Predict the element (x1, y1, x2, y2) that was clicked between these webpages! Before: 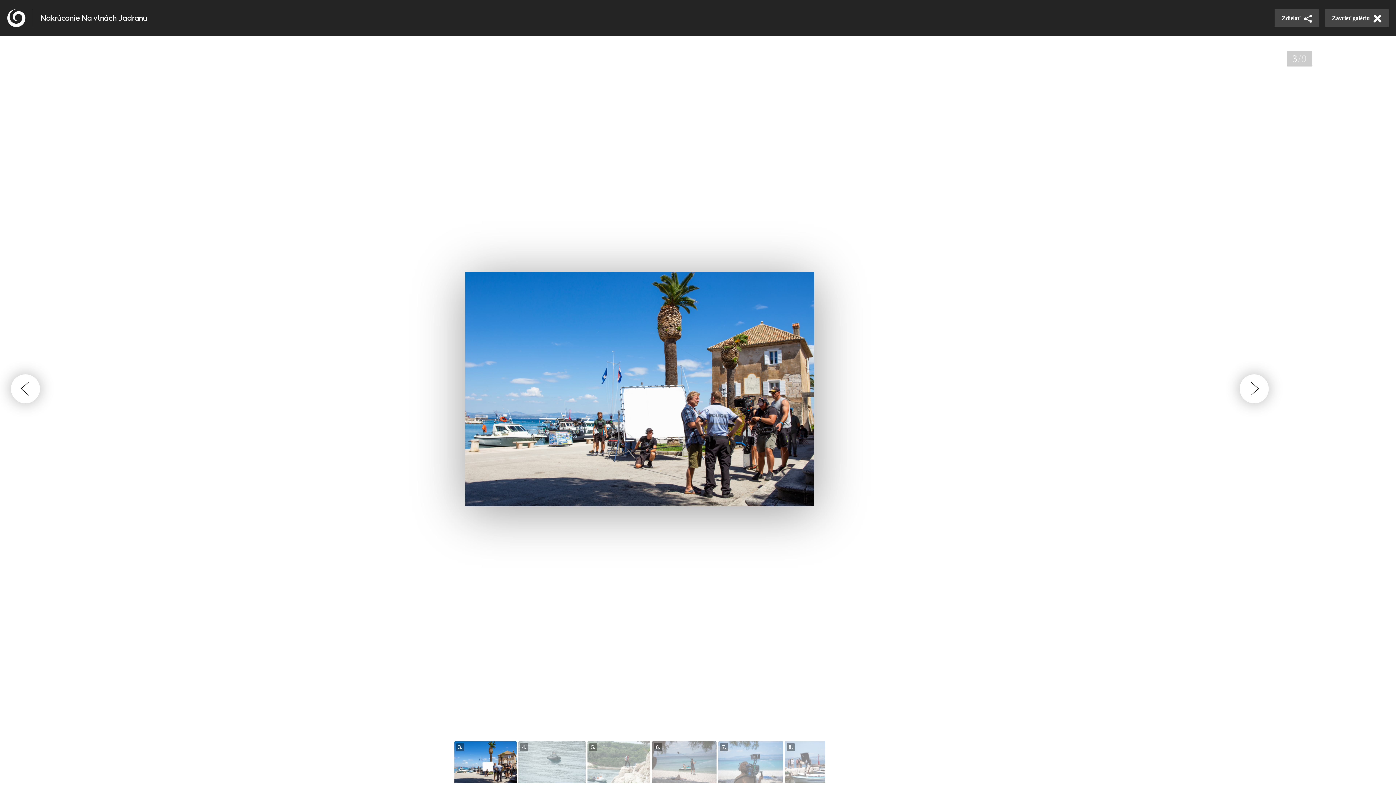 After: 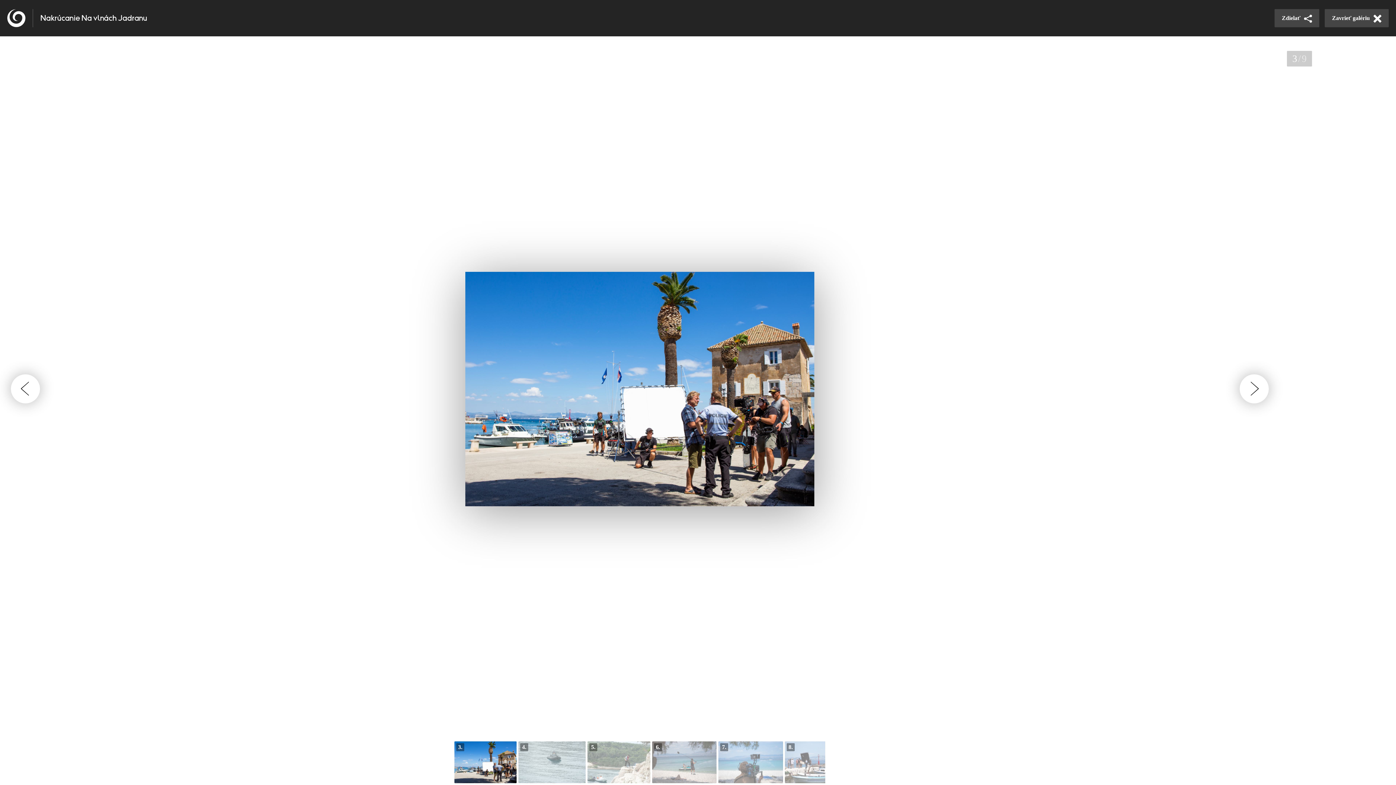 Action: bbox: (454, 741, 516, 783)